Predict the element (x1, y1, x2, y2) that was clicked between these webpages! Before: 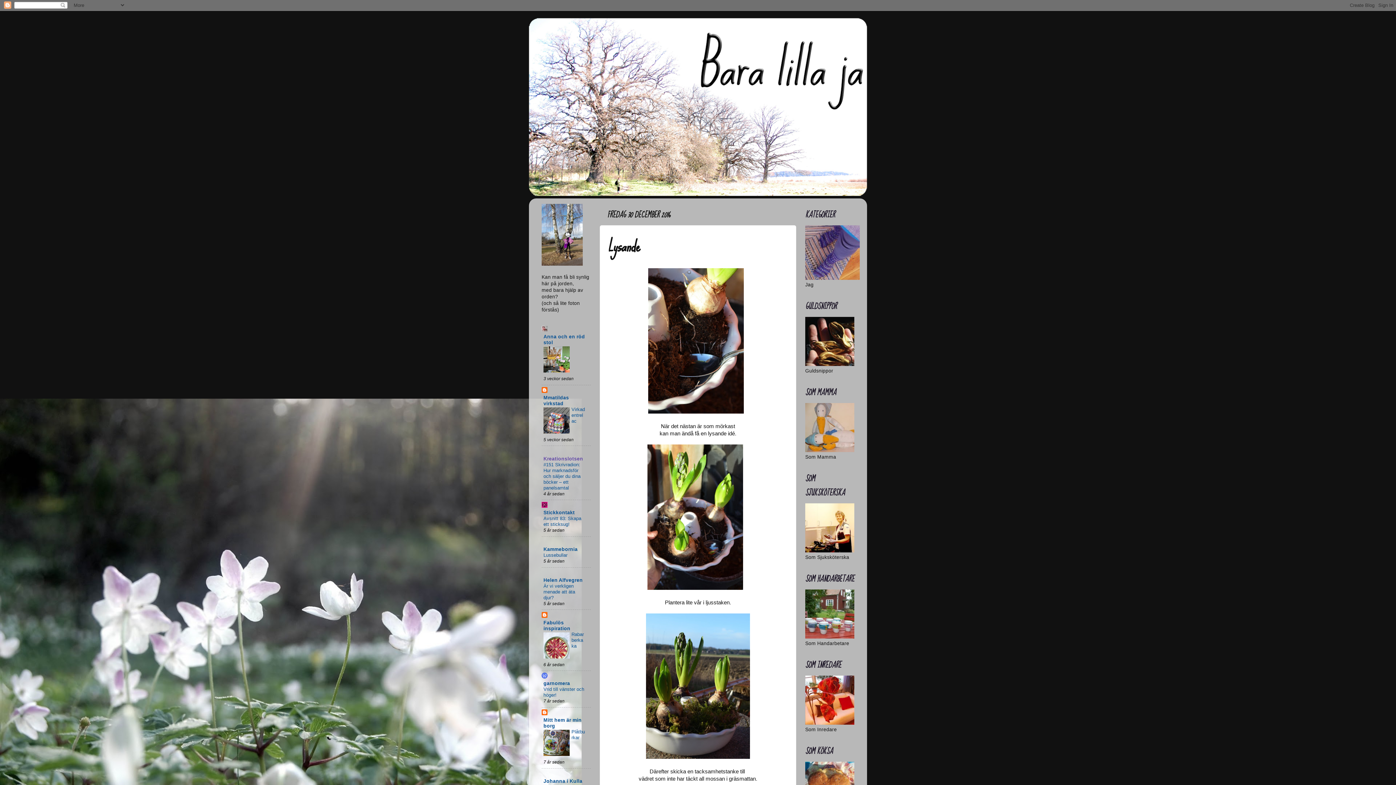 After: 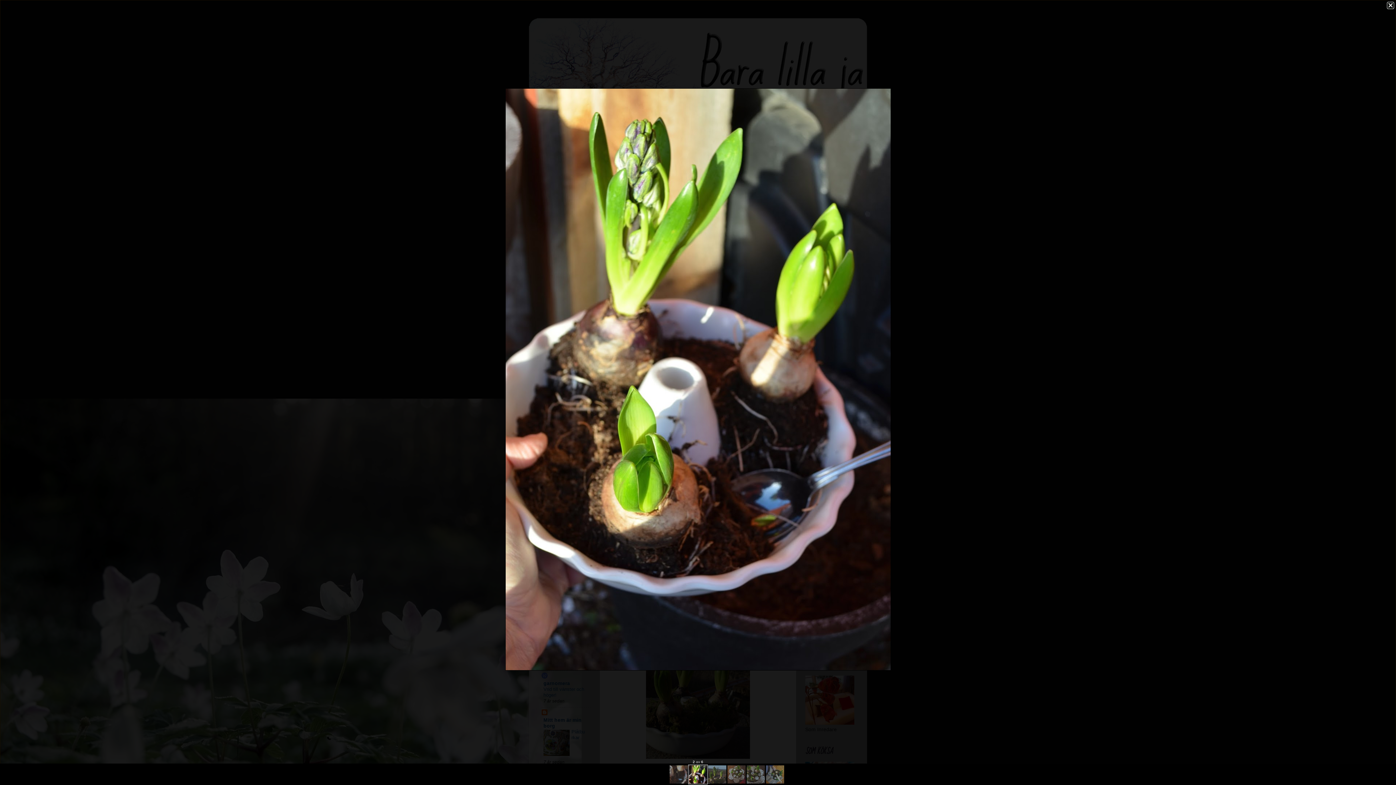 Action: bbox: (647, 585, 743, 591)